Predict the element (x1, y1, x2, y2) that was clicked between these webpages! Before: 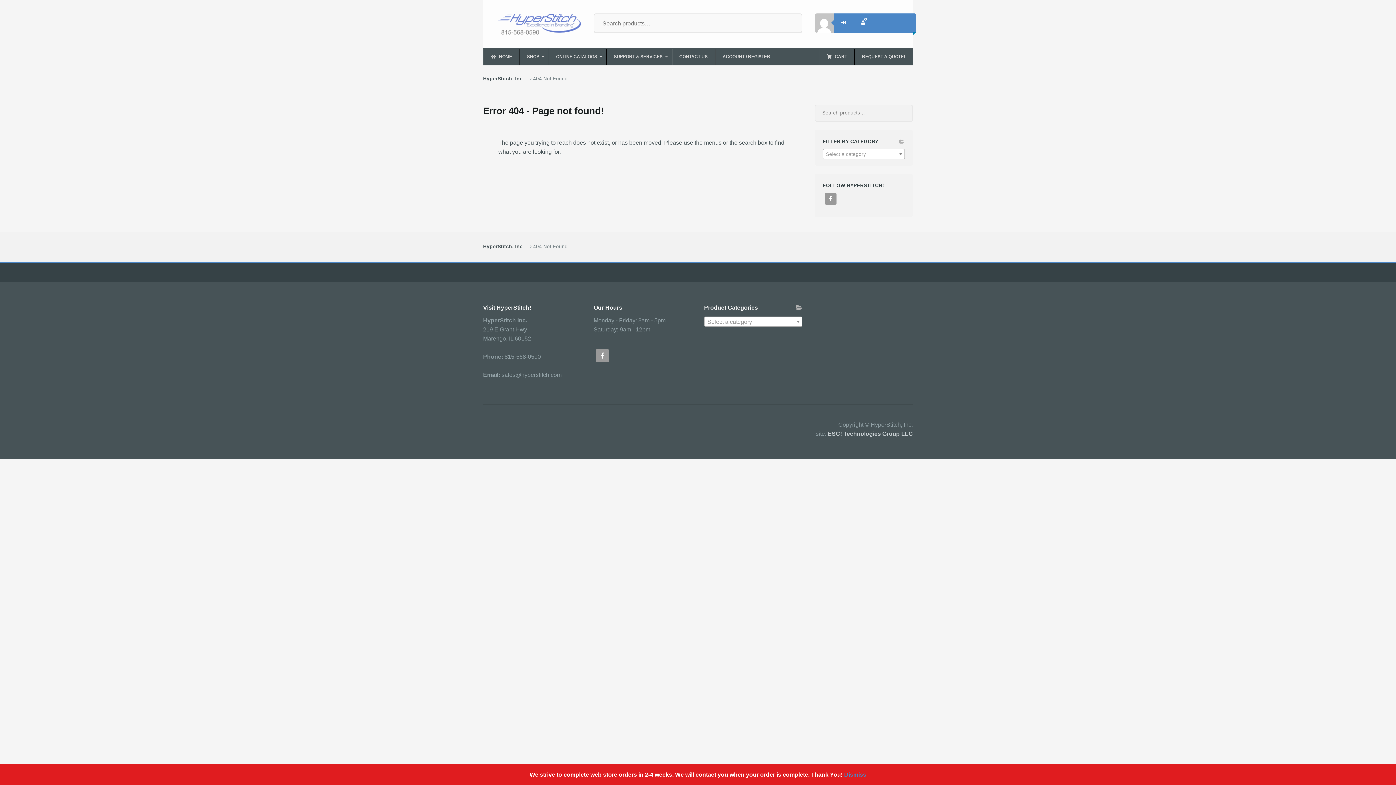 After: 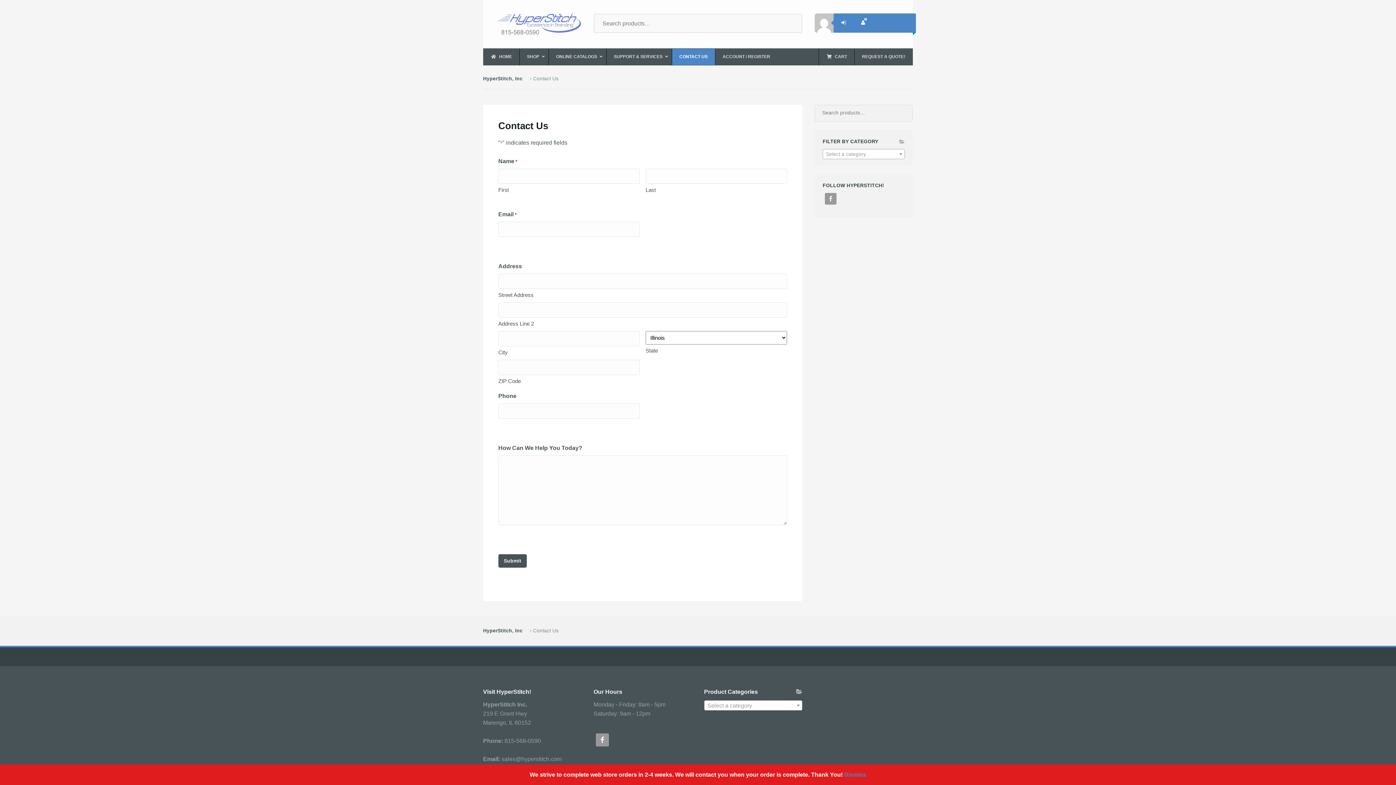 Action: bbox: (671, 48, 715, 65) label: CONTACT US